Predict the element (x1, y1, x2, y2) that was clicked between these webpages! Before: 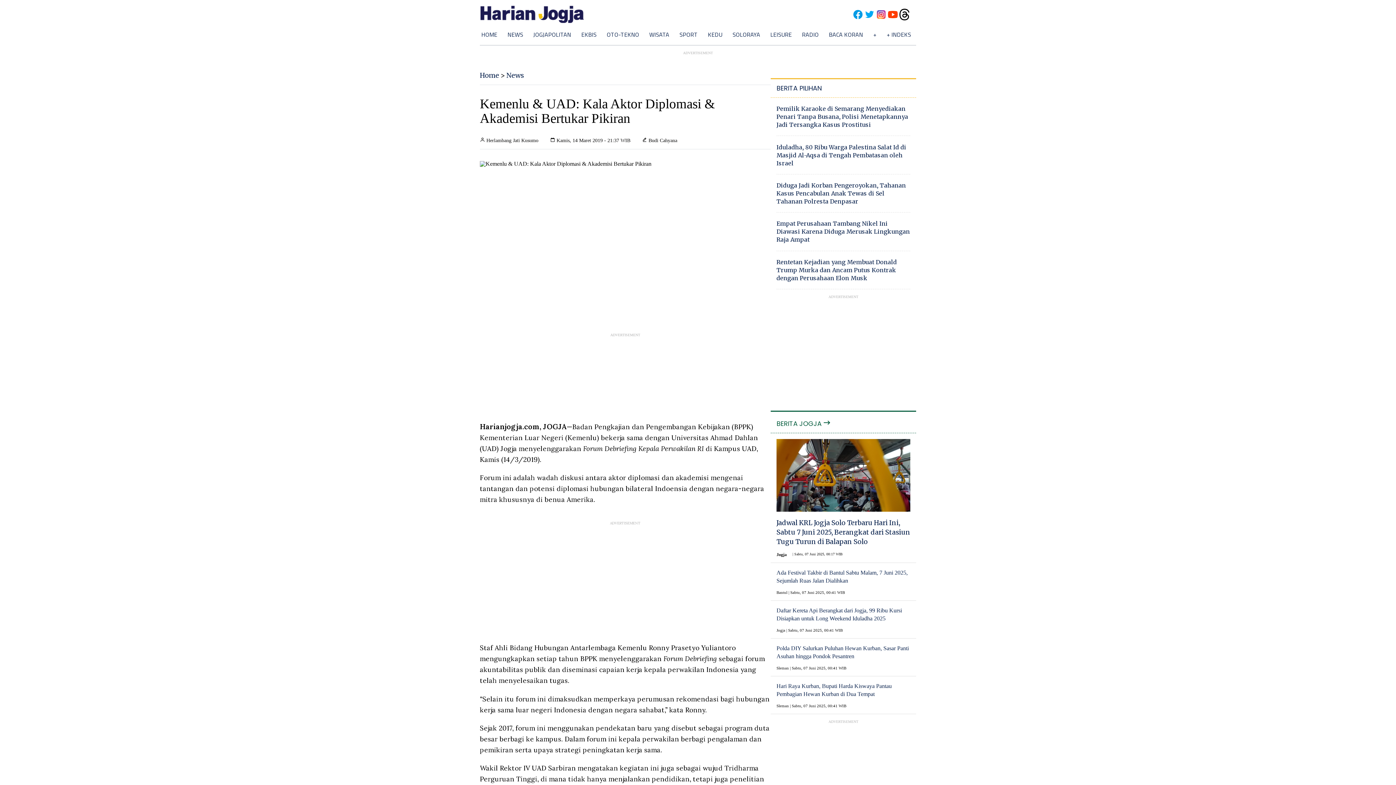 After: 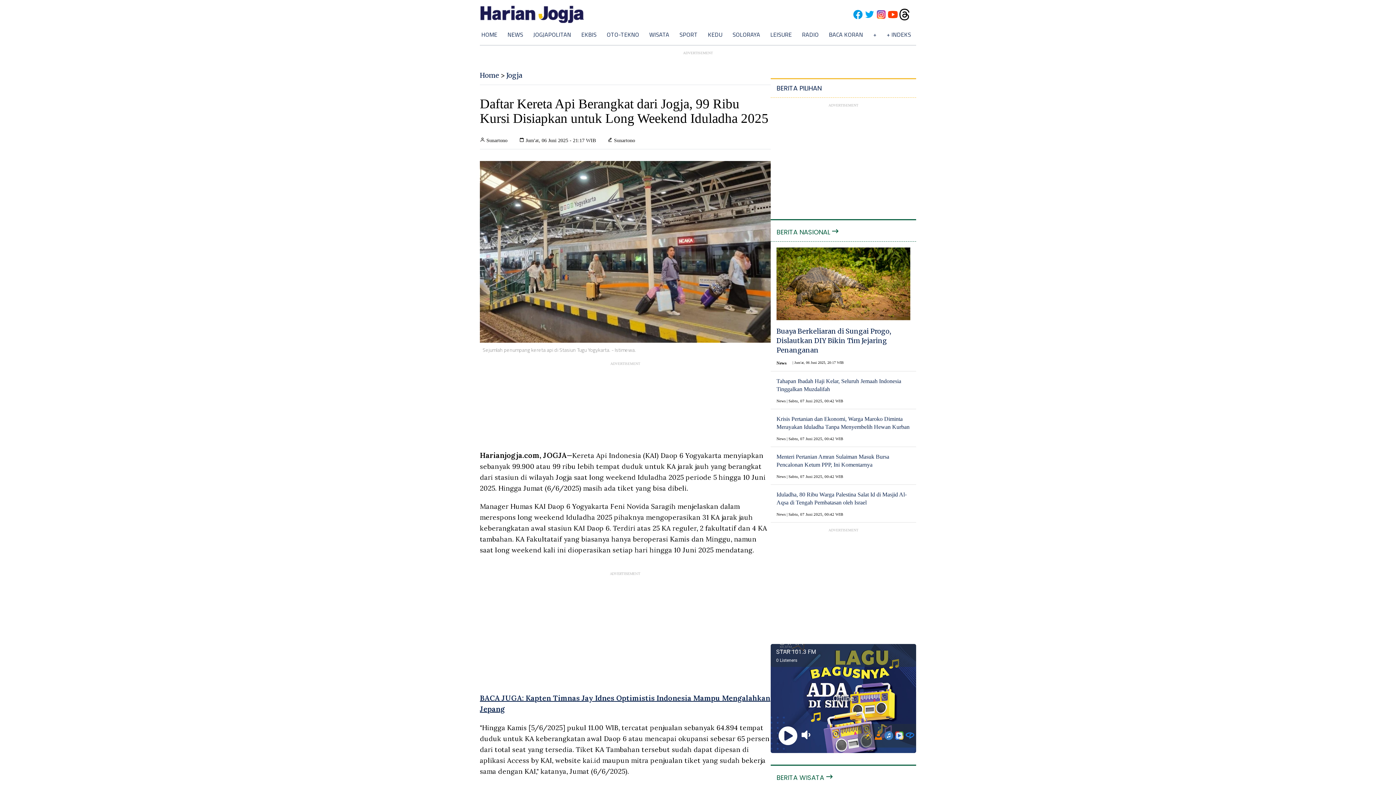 Action: bbox: (776, 606, 910, 622) label: Daftar Kereta Api Berangkat dari Jogja, 99 Ribu Kursi Disiapkan untuk Long Weekend Iduladha 2025